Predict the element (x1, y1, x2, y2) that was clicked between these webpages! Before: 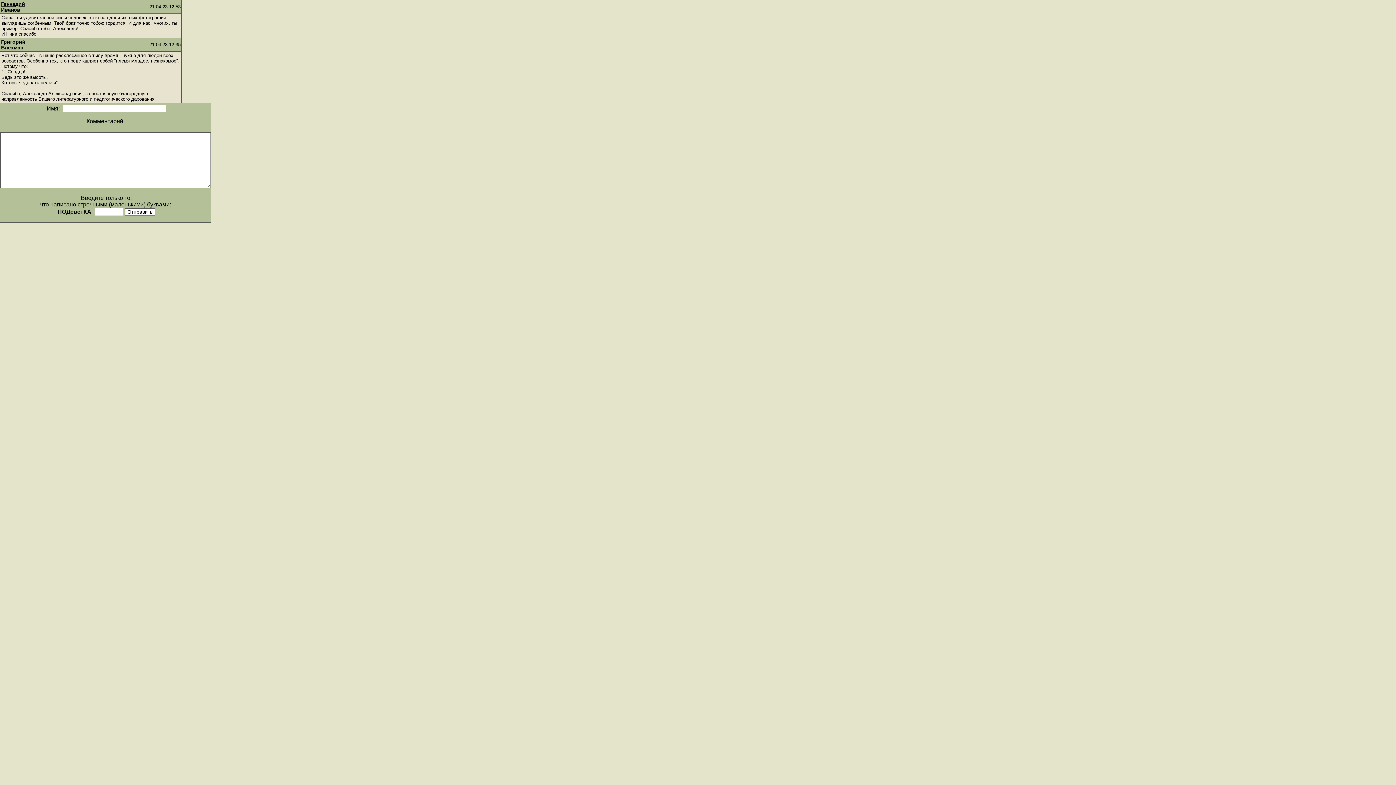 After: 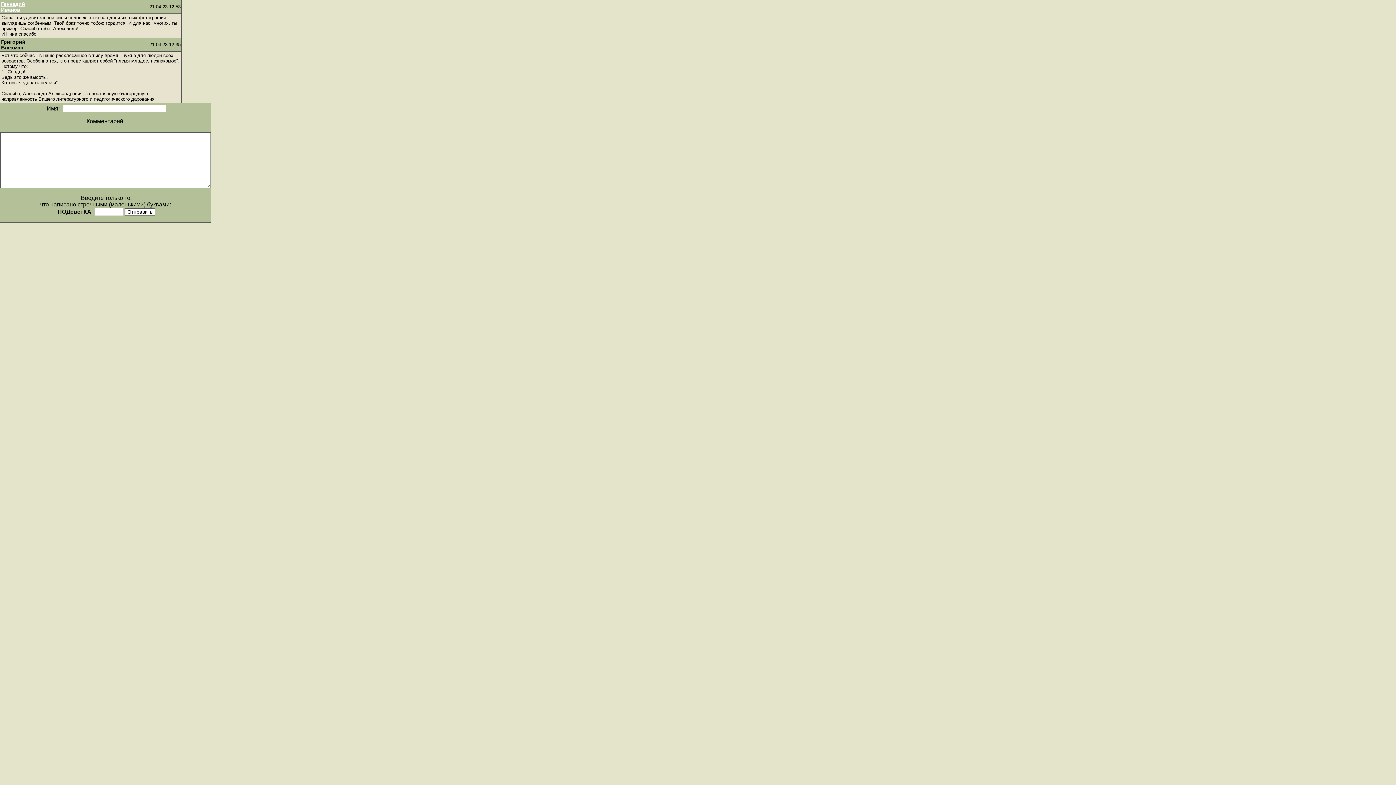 Action: label: Геннадий Иванов bbox: (1, 1, 25, 12)